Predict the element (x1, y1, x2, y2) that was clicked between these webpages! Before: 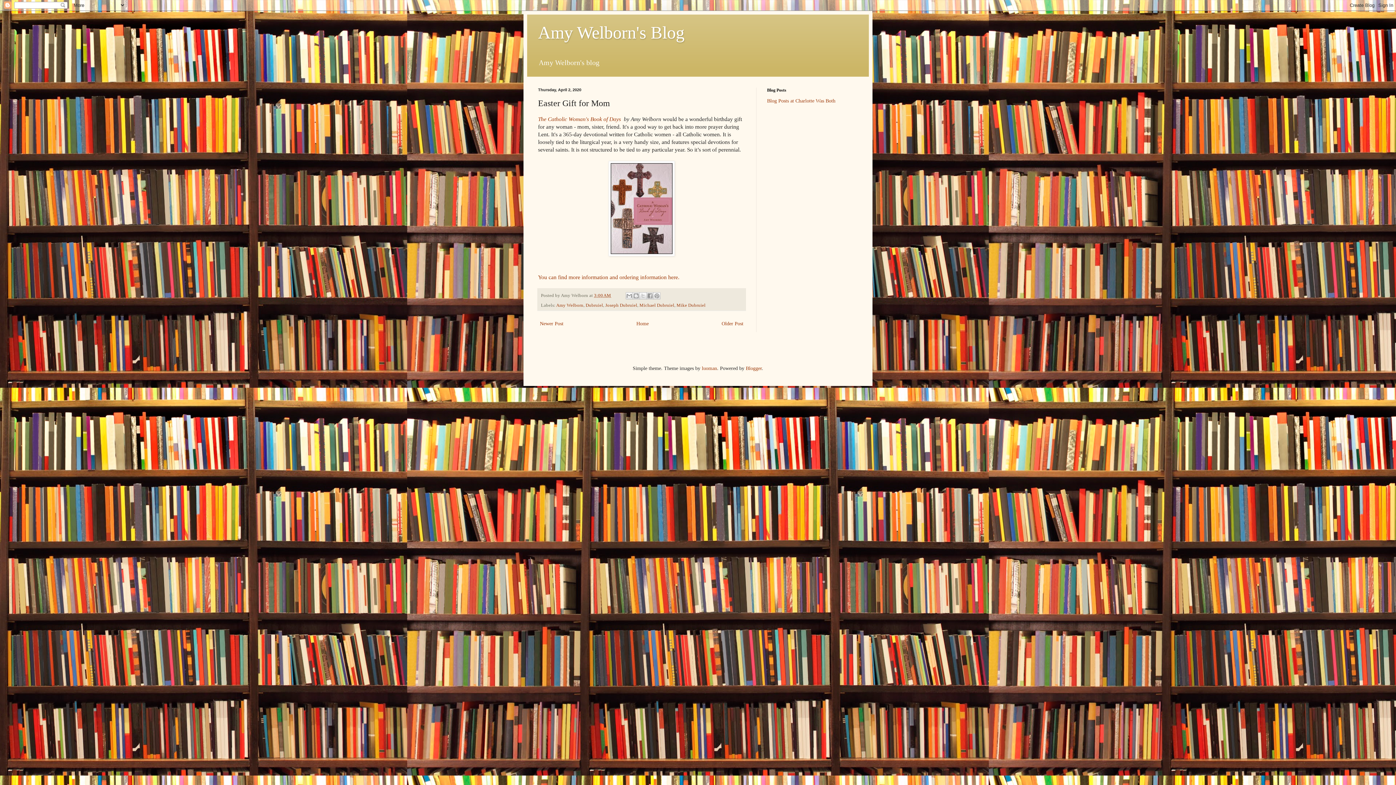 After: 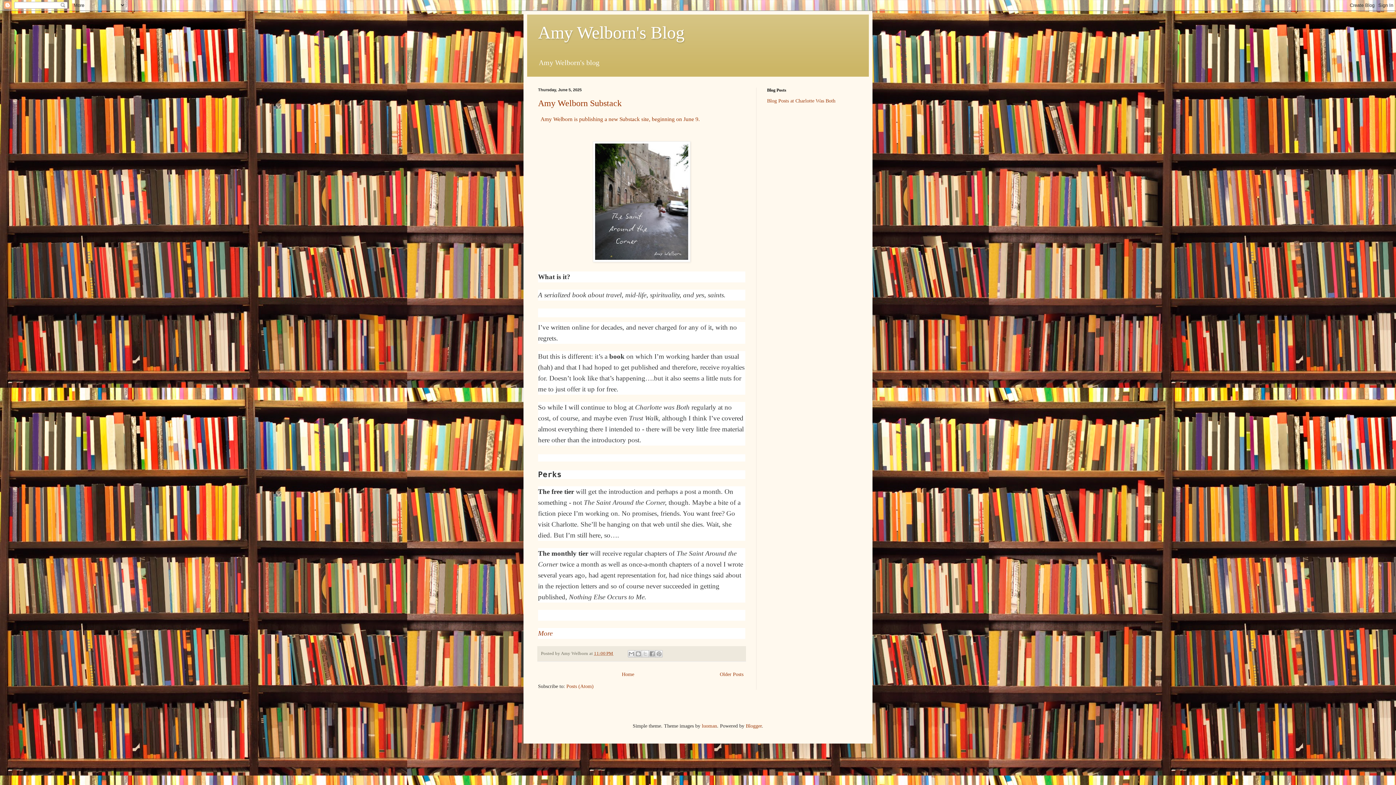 Action: bbox: (634, 319, 650, 328) label: Home